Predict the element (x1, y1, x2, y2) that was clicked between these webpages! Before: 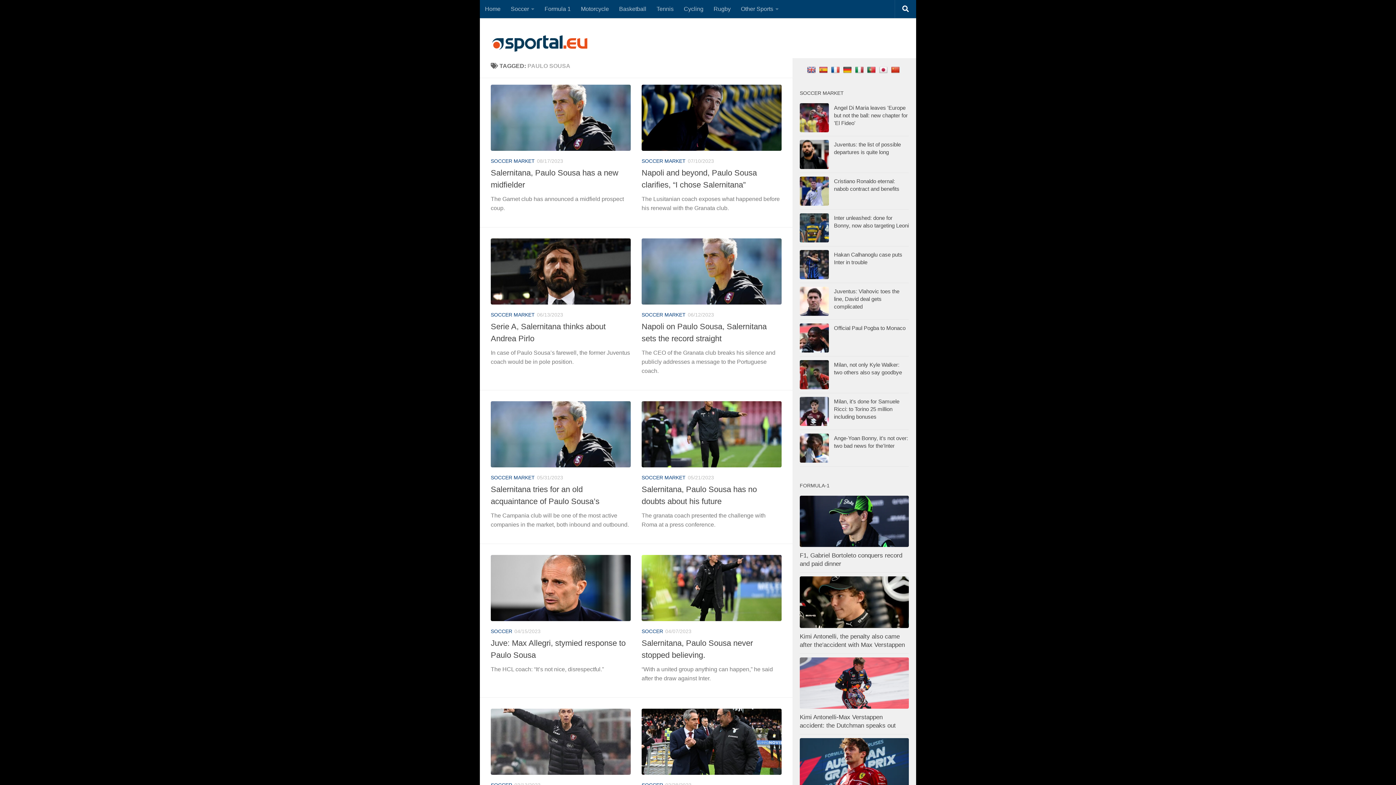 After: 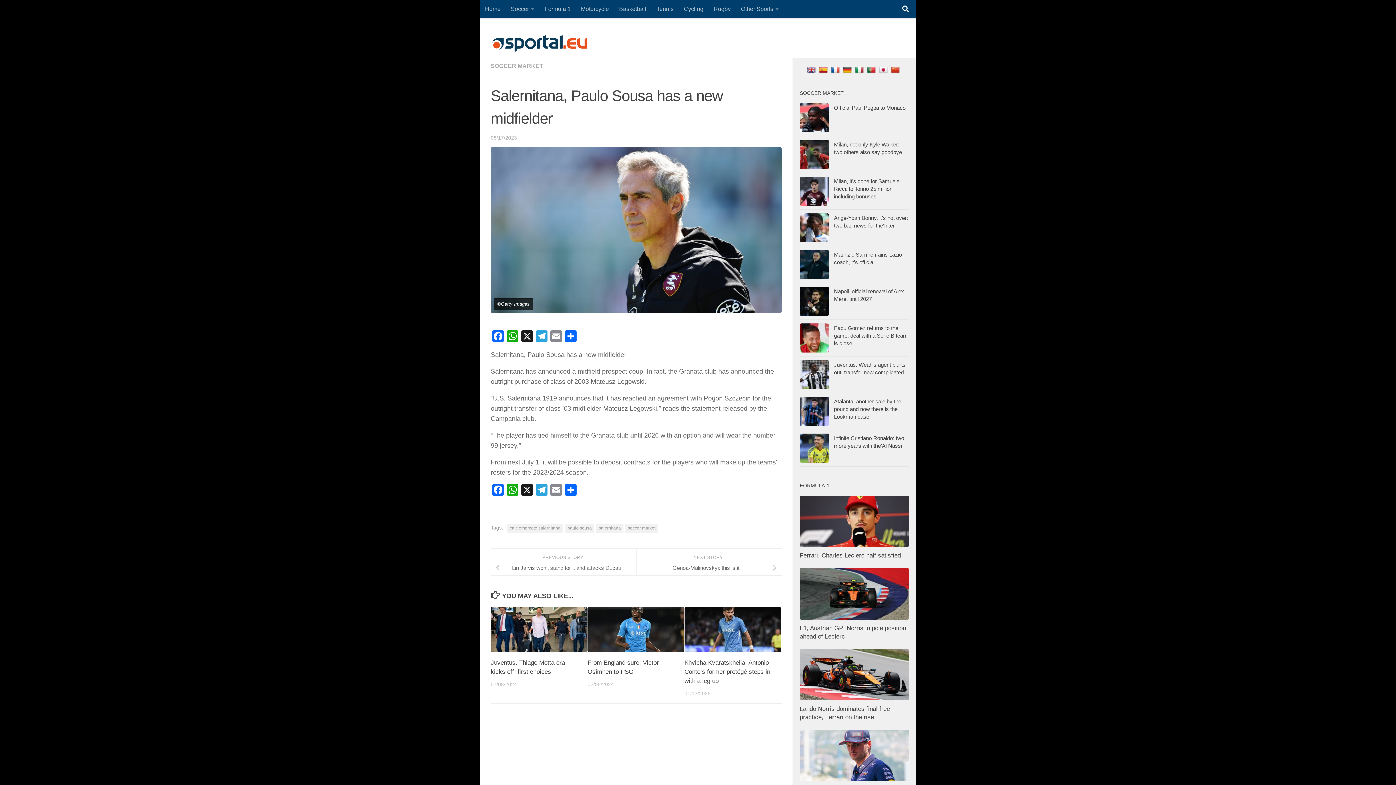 Action: bbox: (490, 84, 630, 150)